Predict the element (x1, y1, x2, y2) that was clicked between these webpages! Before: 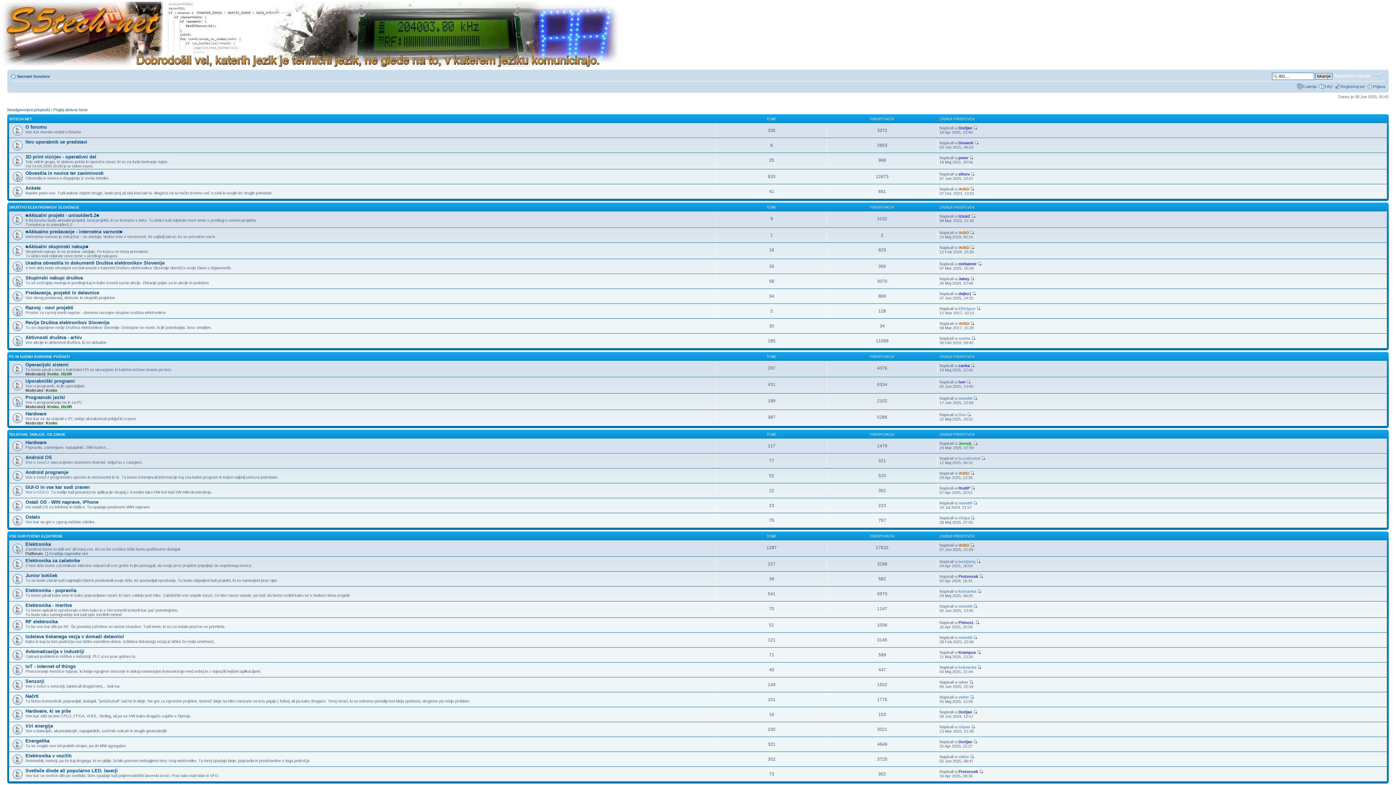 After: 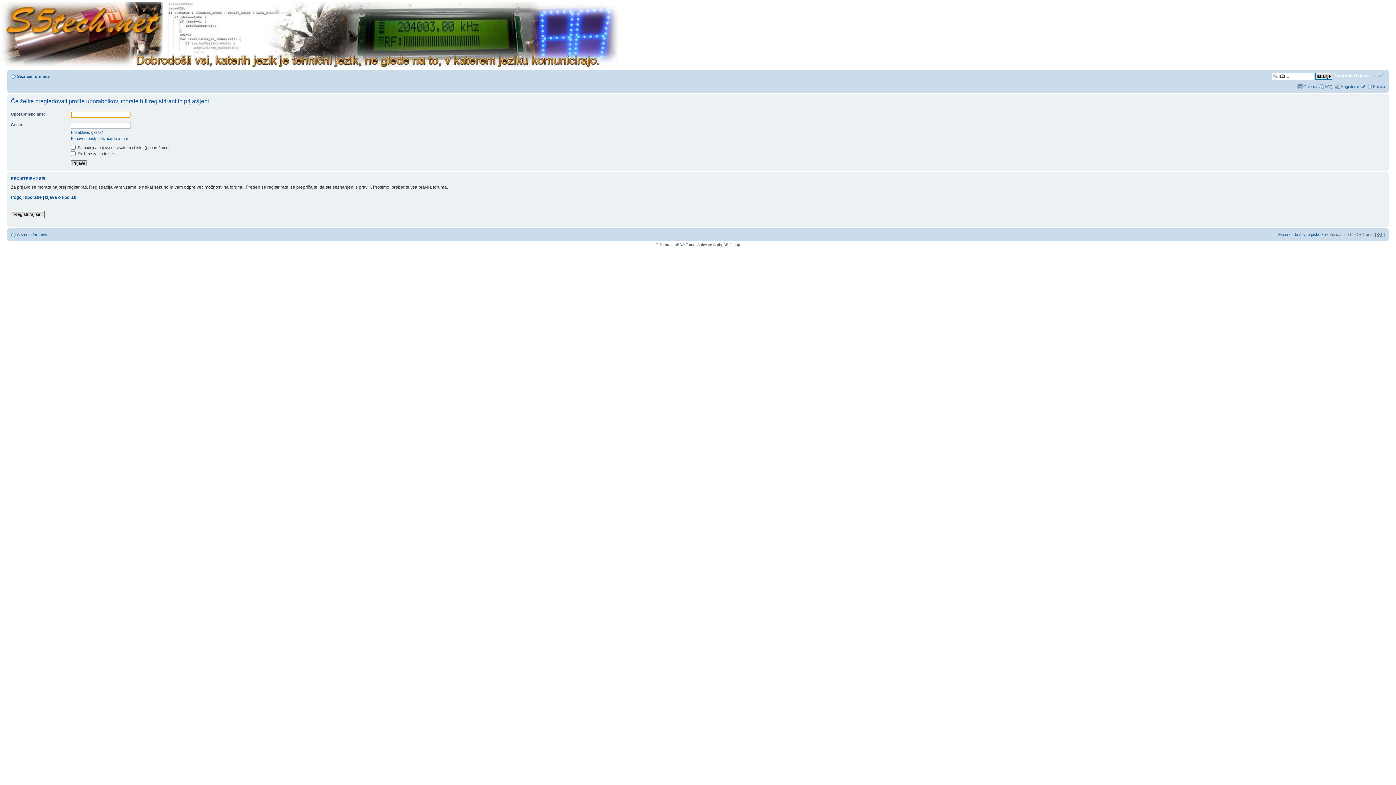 Action: label: PrimozL bbox: (958, 620, 974, 624)